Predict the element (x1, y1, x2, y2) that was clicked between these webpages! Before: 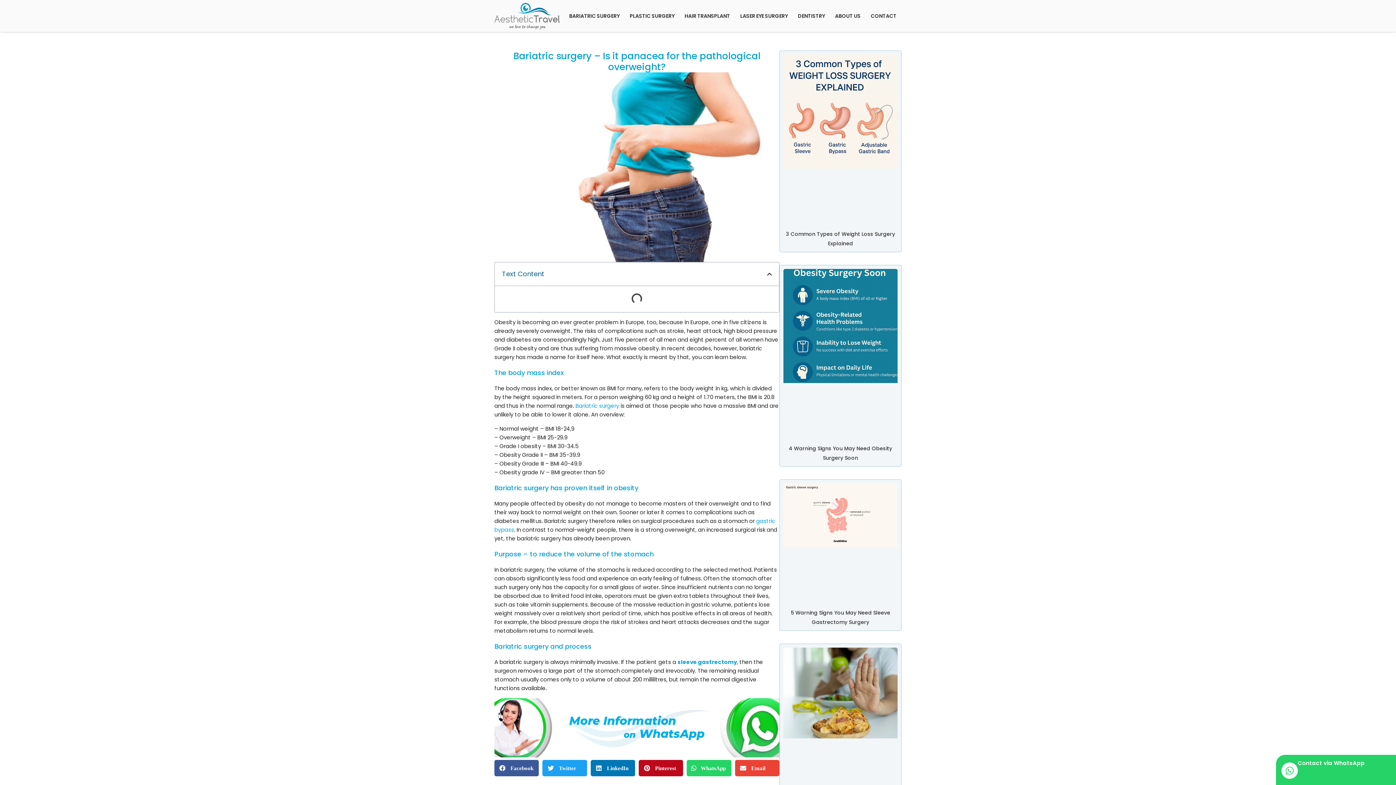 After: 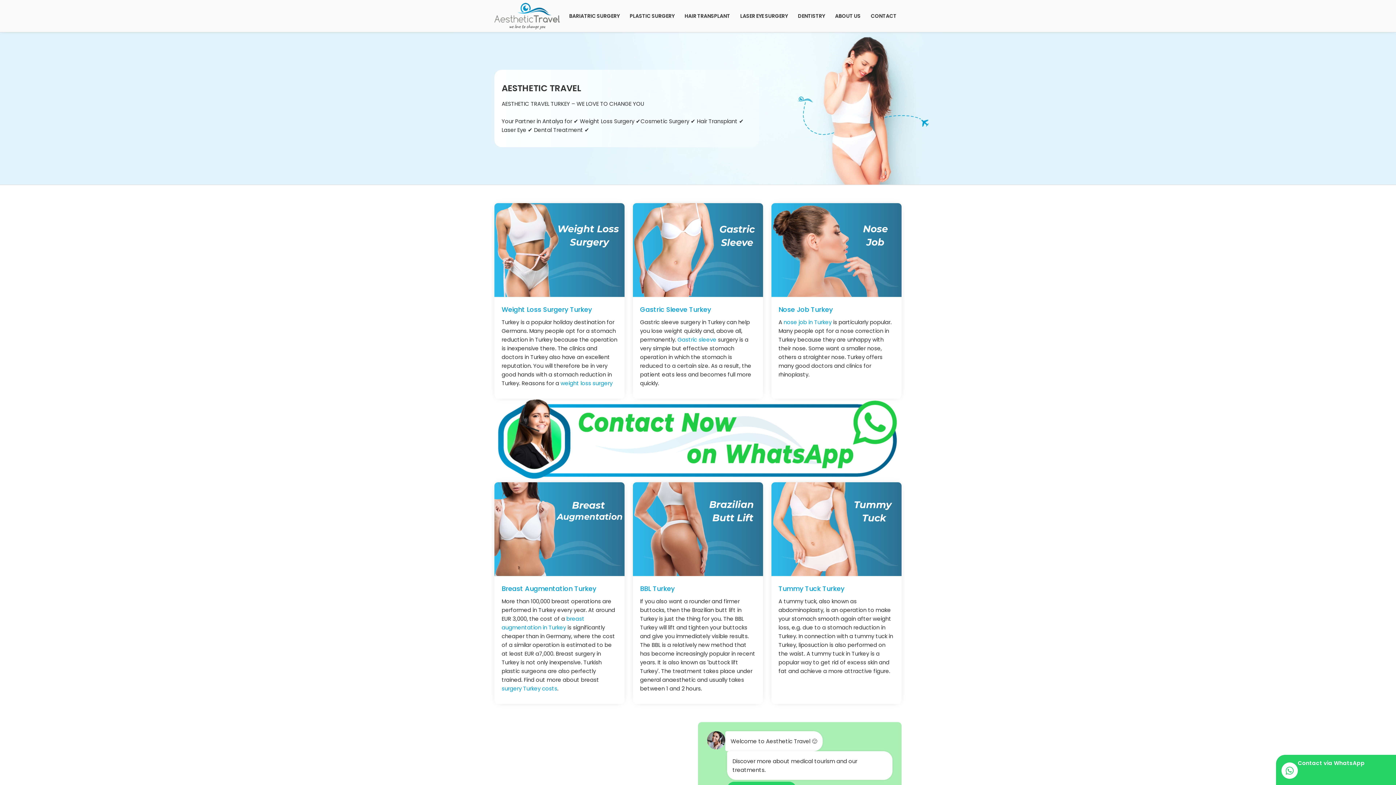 Action: bbox: (494, 1, 560, 30)